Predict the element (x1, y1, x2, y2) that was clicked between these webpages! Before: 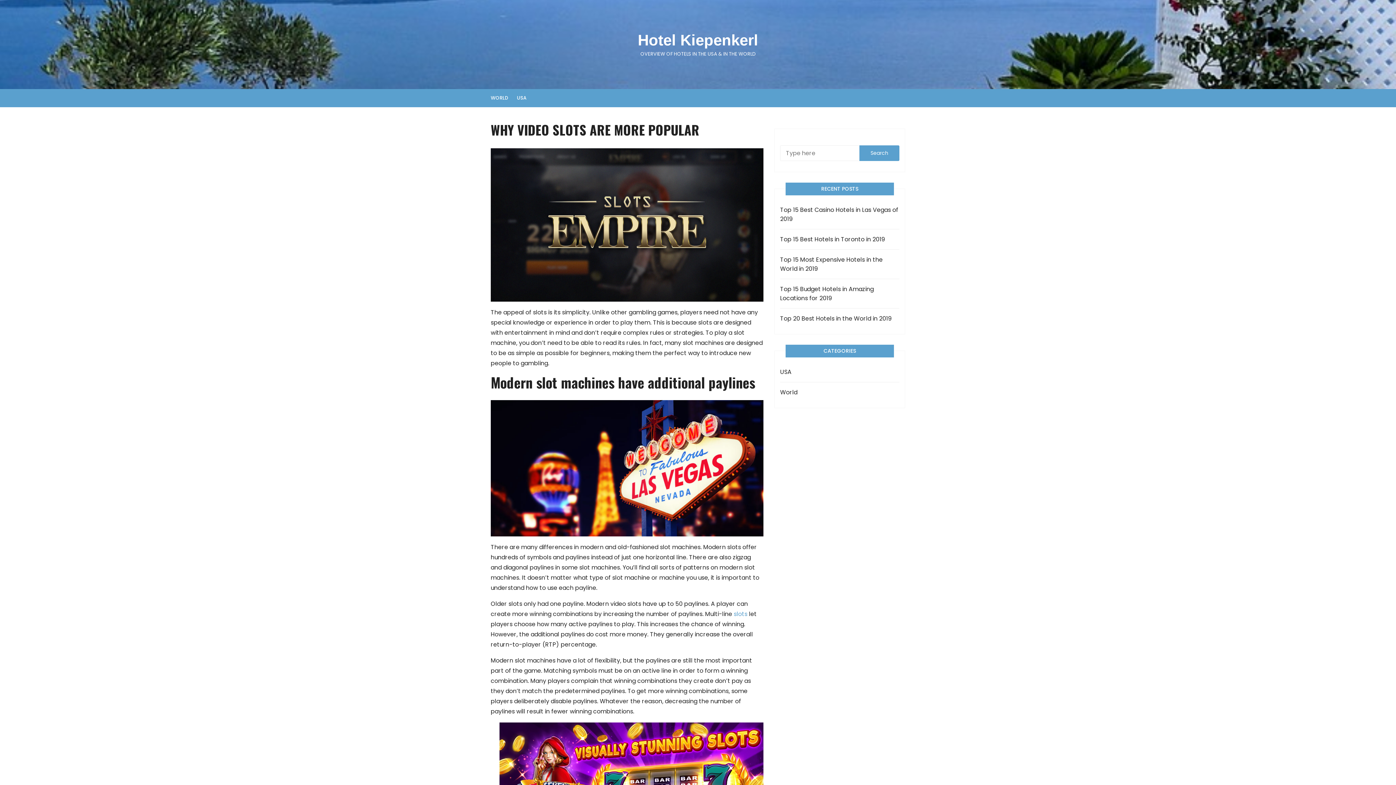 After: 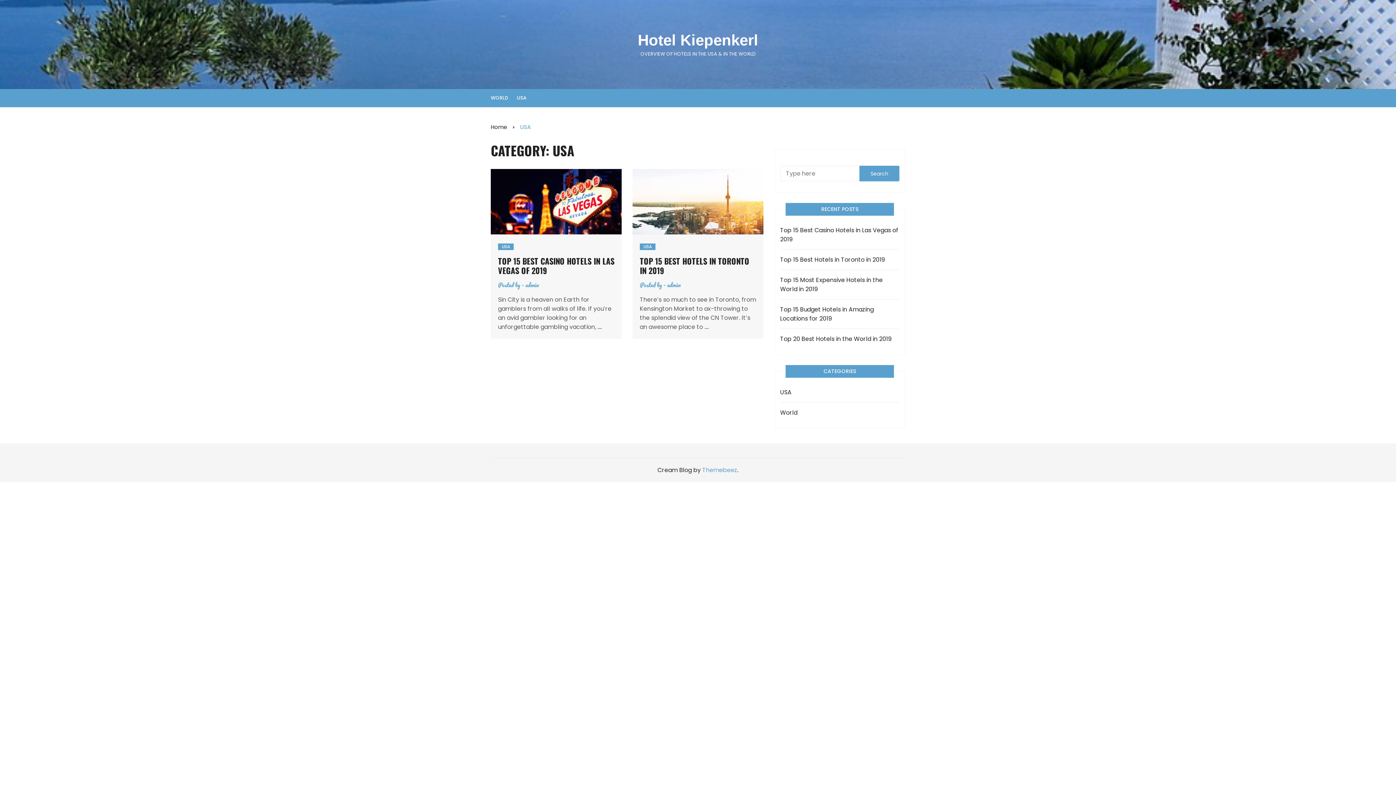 Action: bbox: (780, 367, 875, 376) label: USA